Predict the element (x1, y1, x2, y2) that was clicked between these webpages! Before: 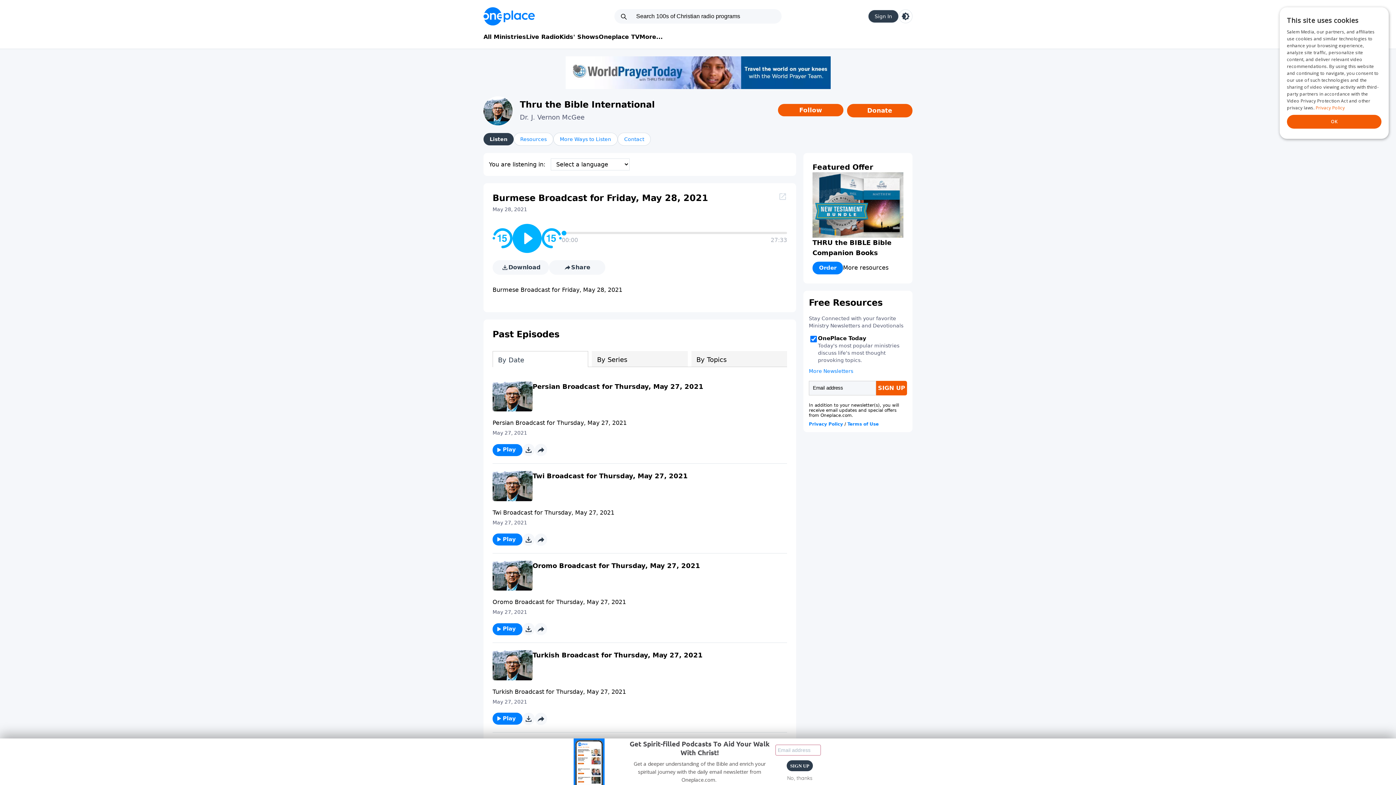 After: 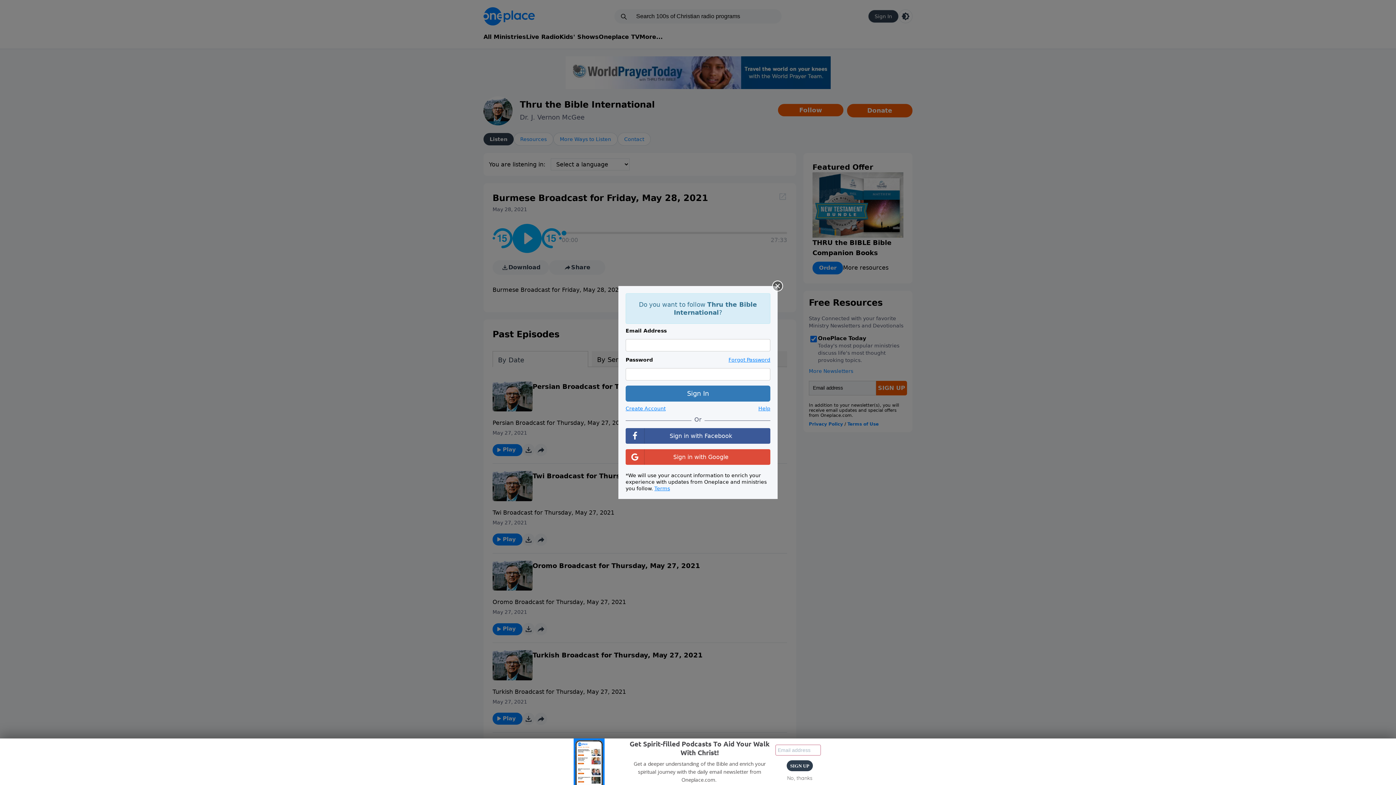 Action: bbox: (778, 104, 843, 116) label: Follow